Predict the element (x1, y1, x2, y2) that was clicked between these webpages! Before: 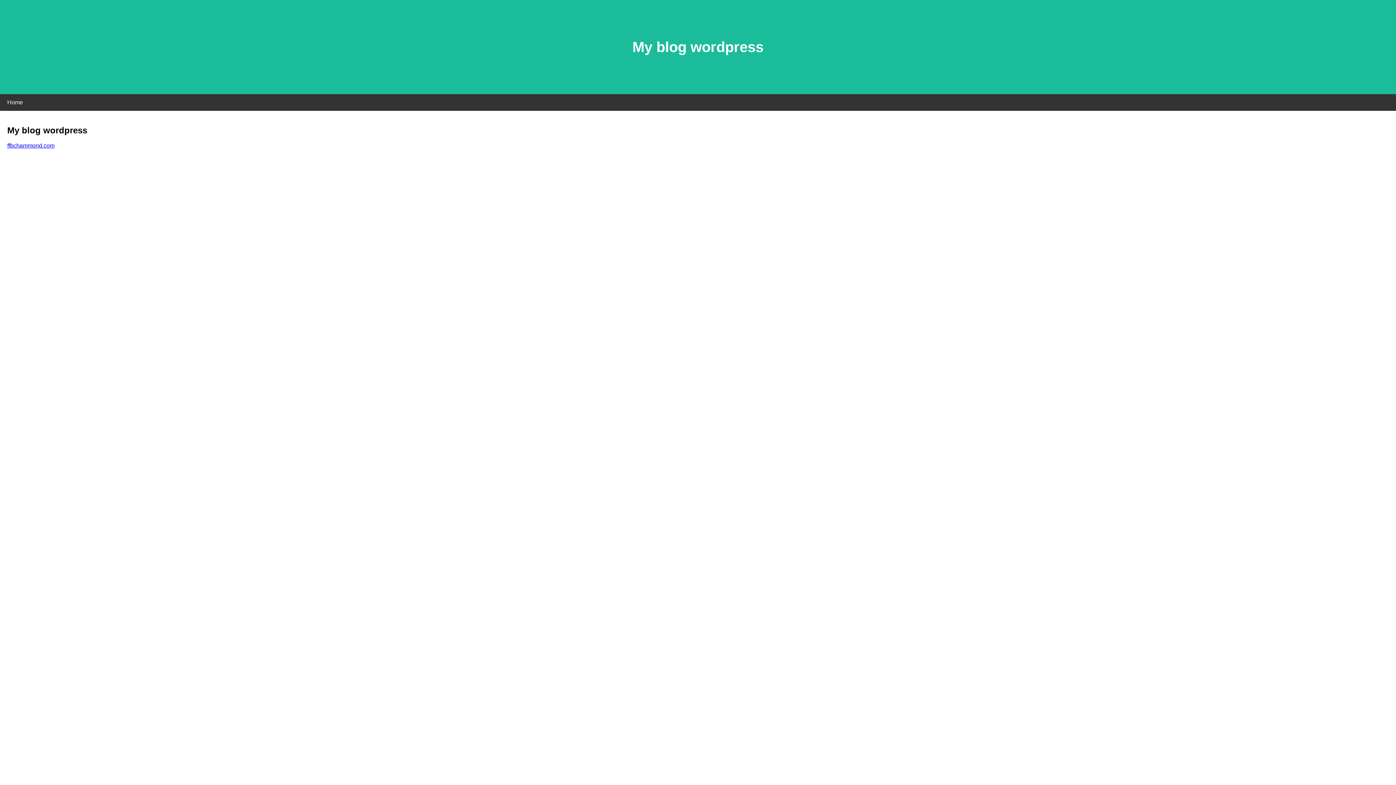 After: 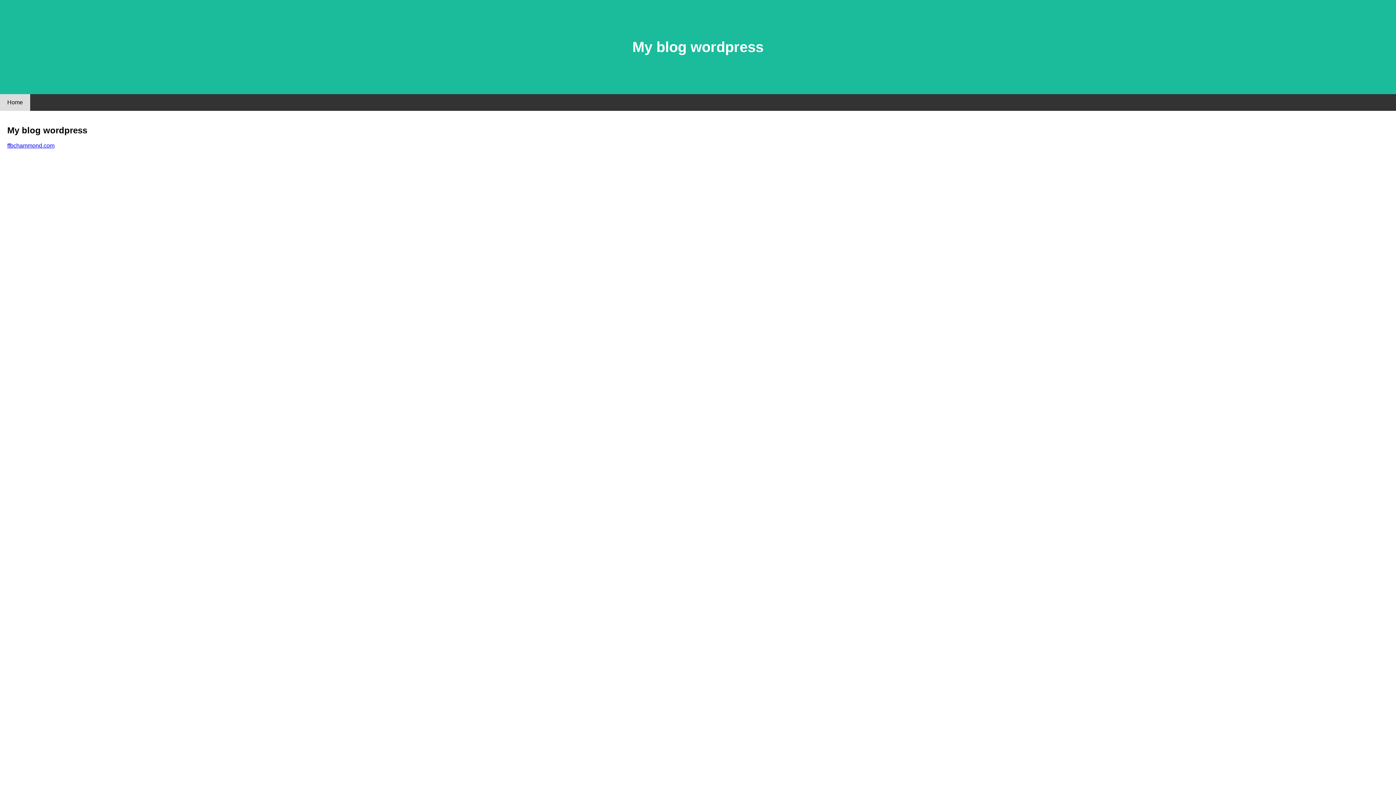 Action: bbox: (0, 94, 30, 110) label: Home